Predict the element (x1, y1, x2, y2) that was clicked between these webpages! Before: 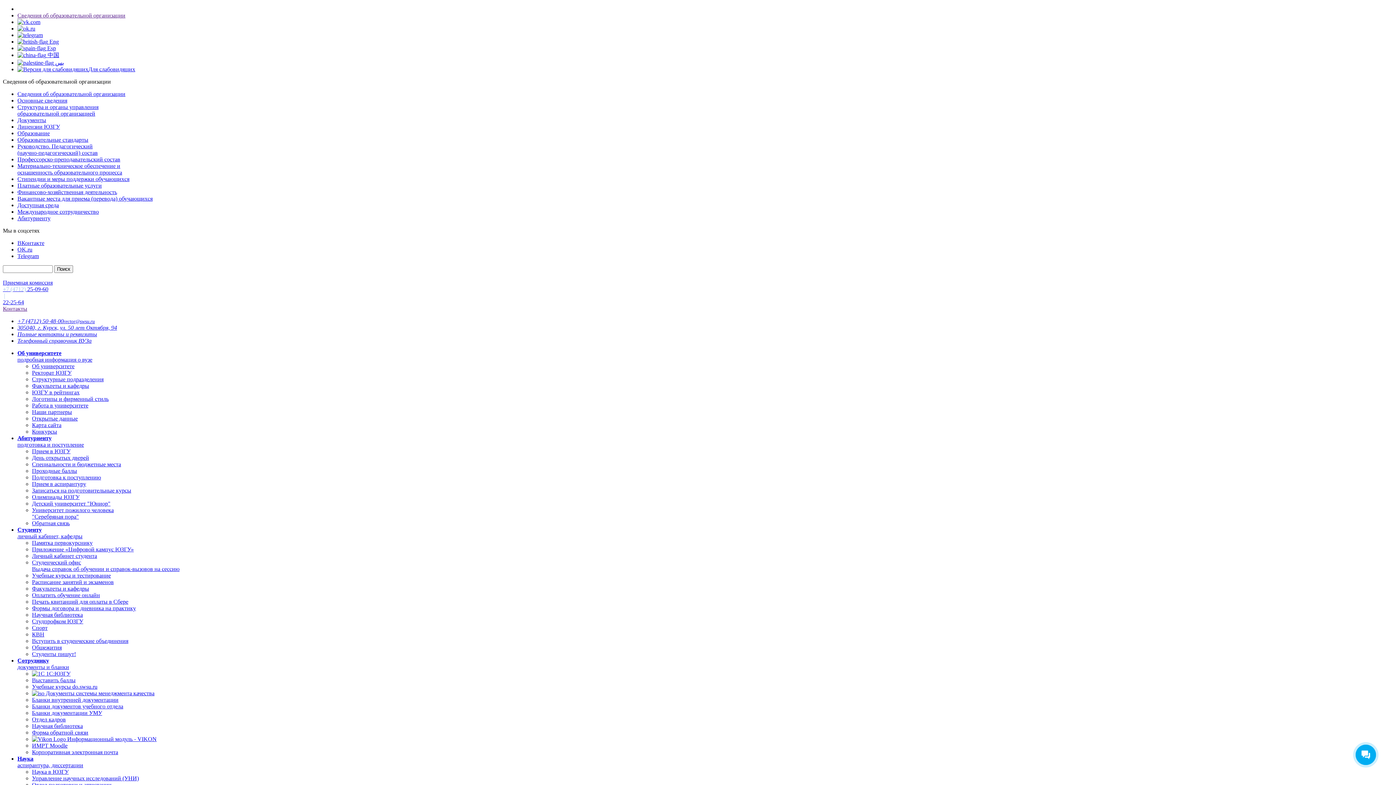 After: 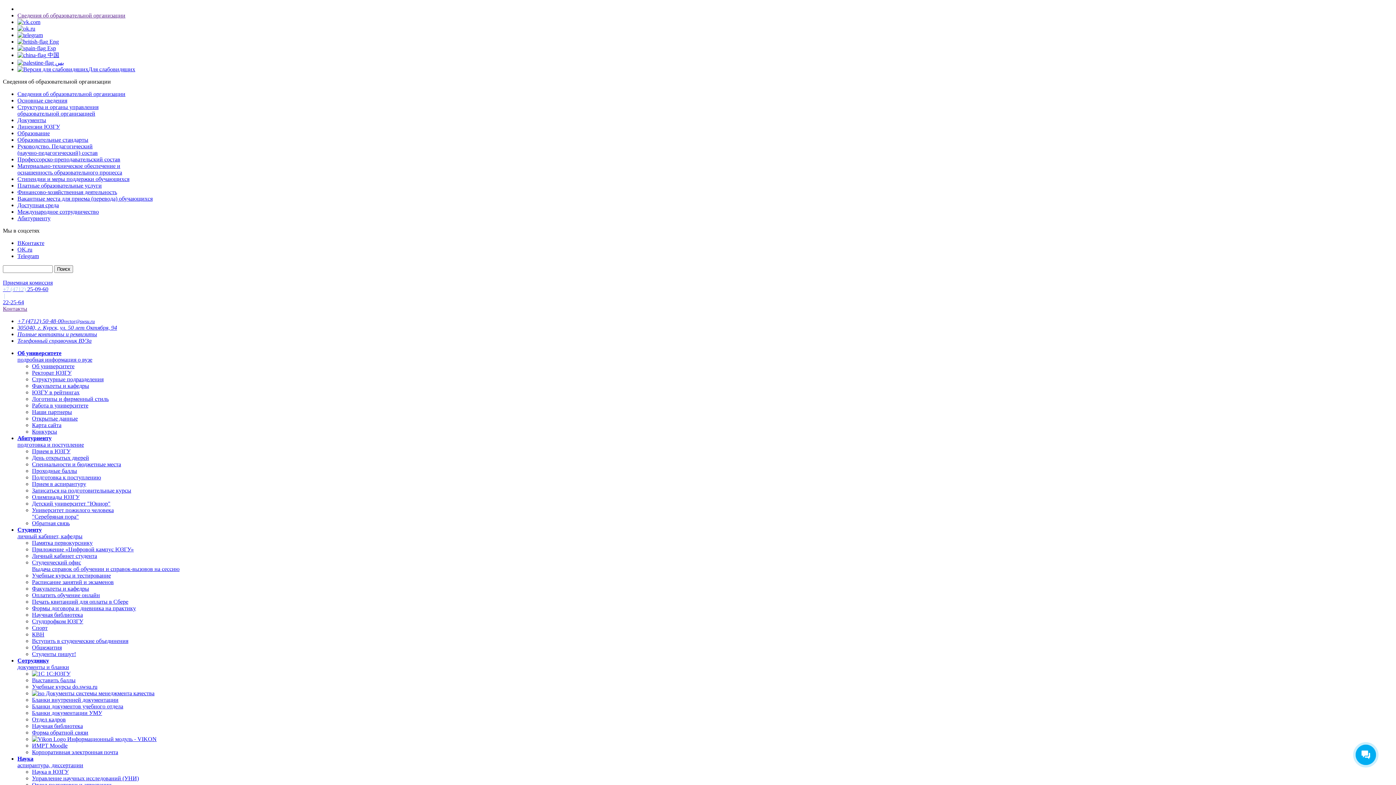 Action: bbox: (32, 585, 89, 592) label: Факультеты и кафедры